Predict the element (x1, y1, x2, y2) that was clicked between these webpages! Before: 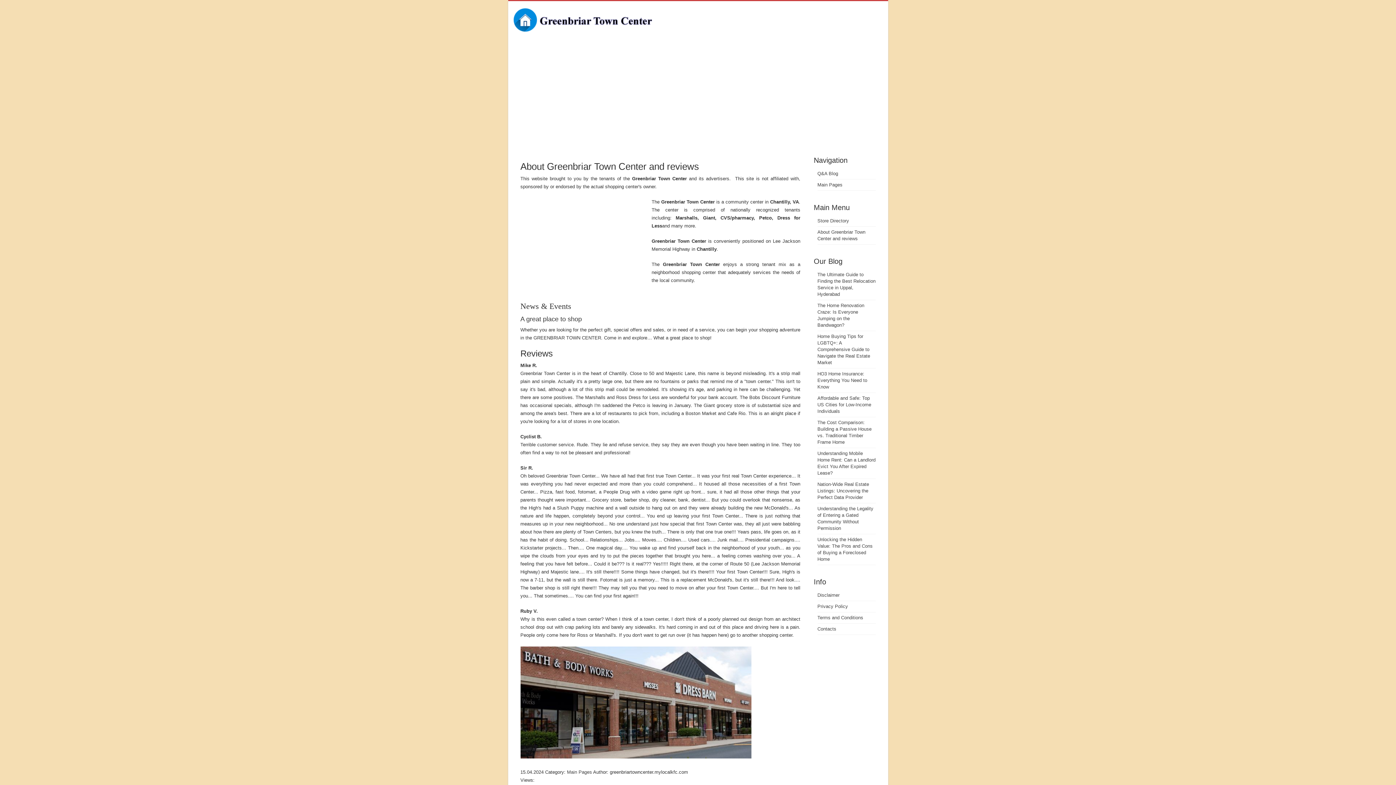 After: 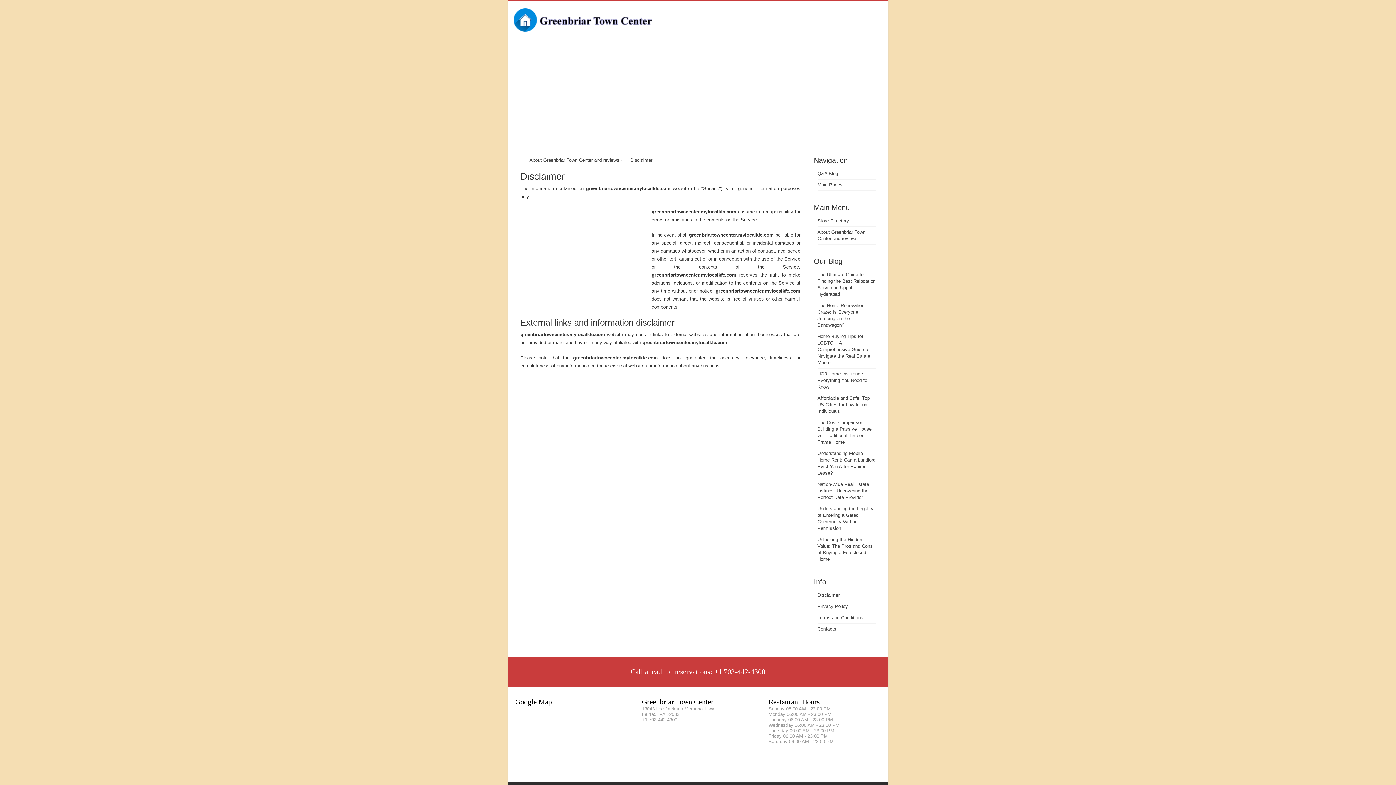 Action: label: Disclaimer bbox: (817, 592, 839, 598)